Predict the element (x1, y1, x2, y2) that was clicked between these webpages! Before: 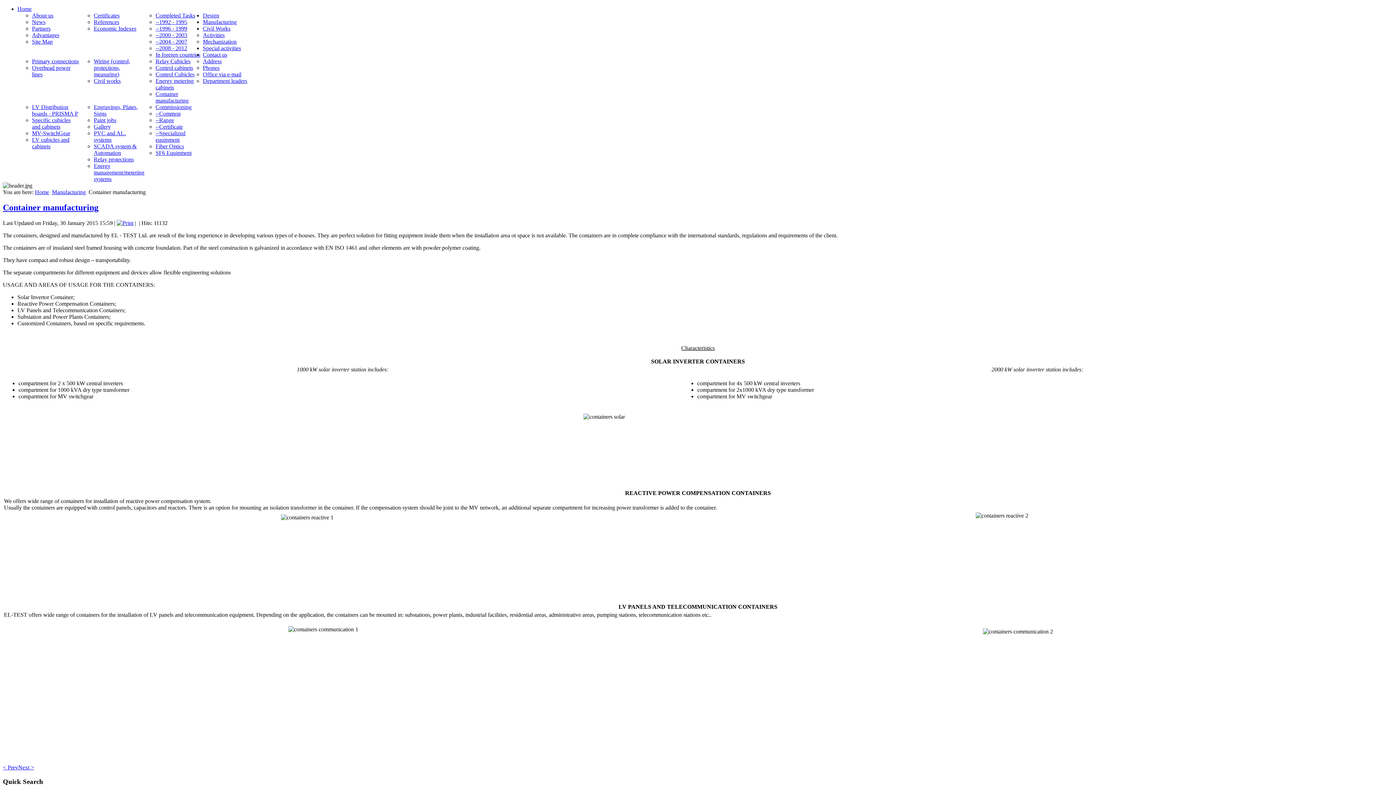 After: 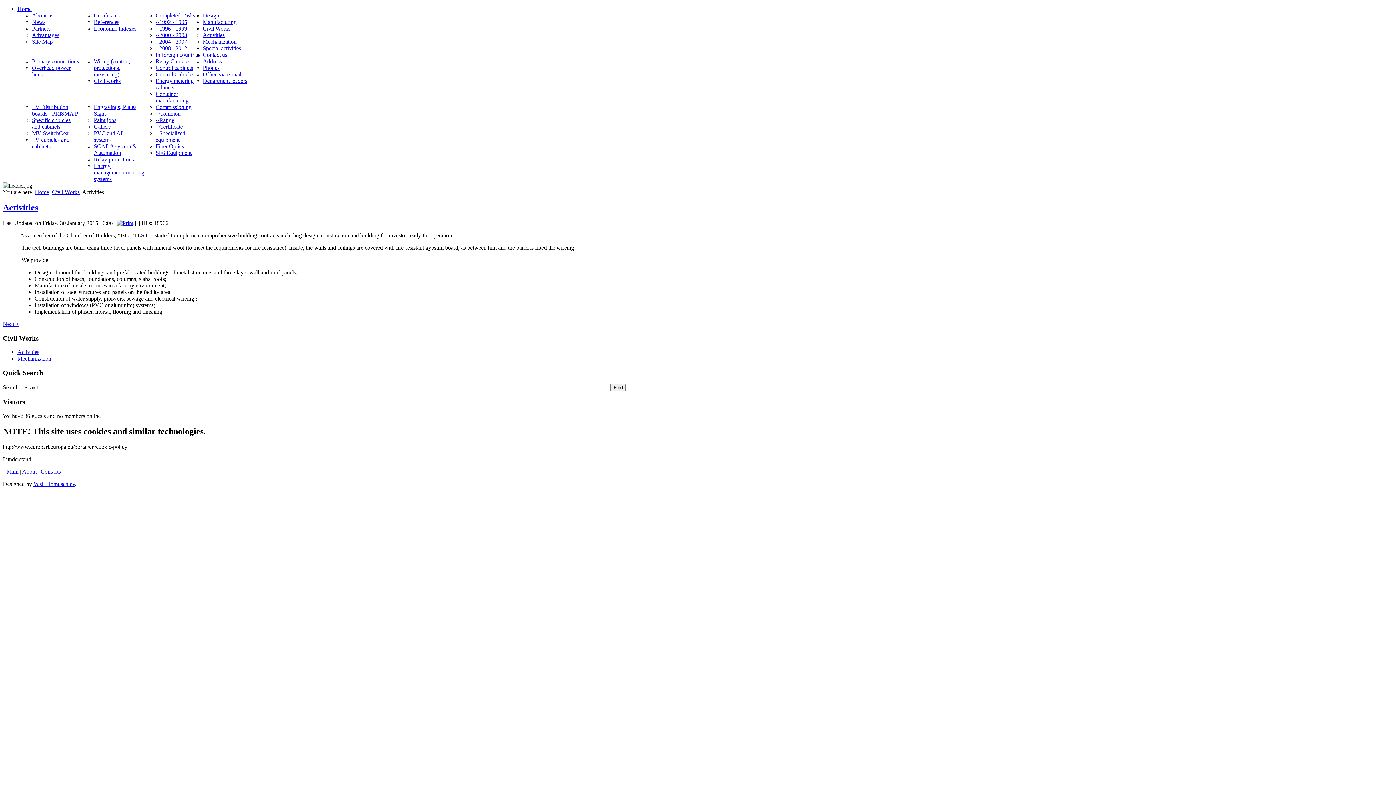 Action: bbox: (202, 32, 224, 38) label: Activities